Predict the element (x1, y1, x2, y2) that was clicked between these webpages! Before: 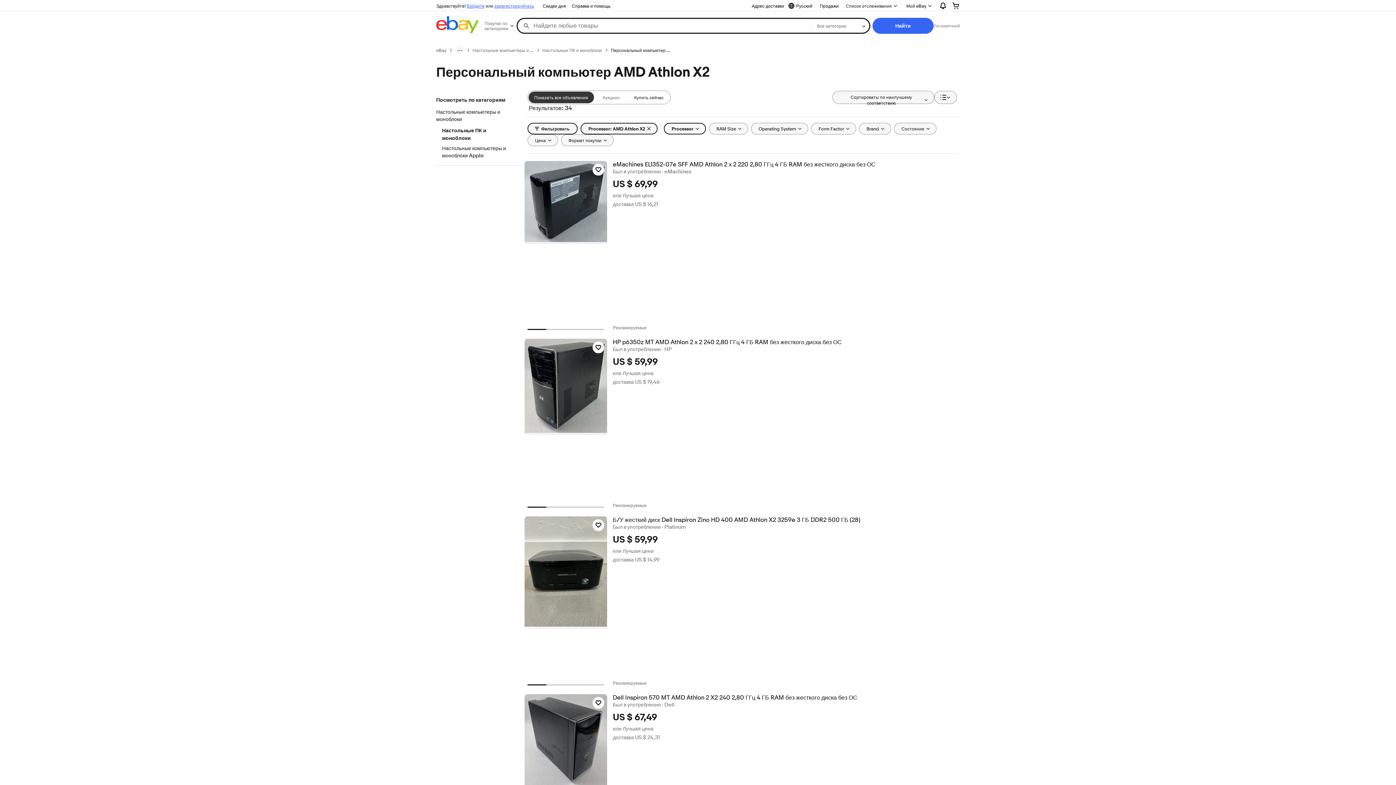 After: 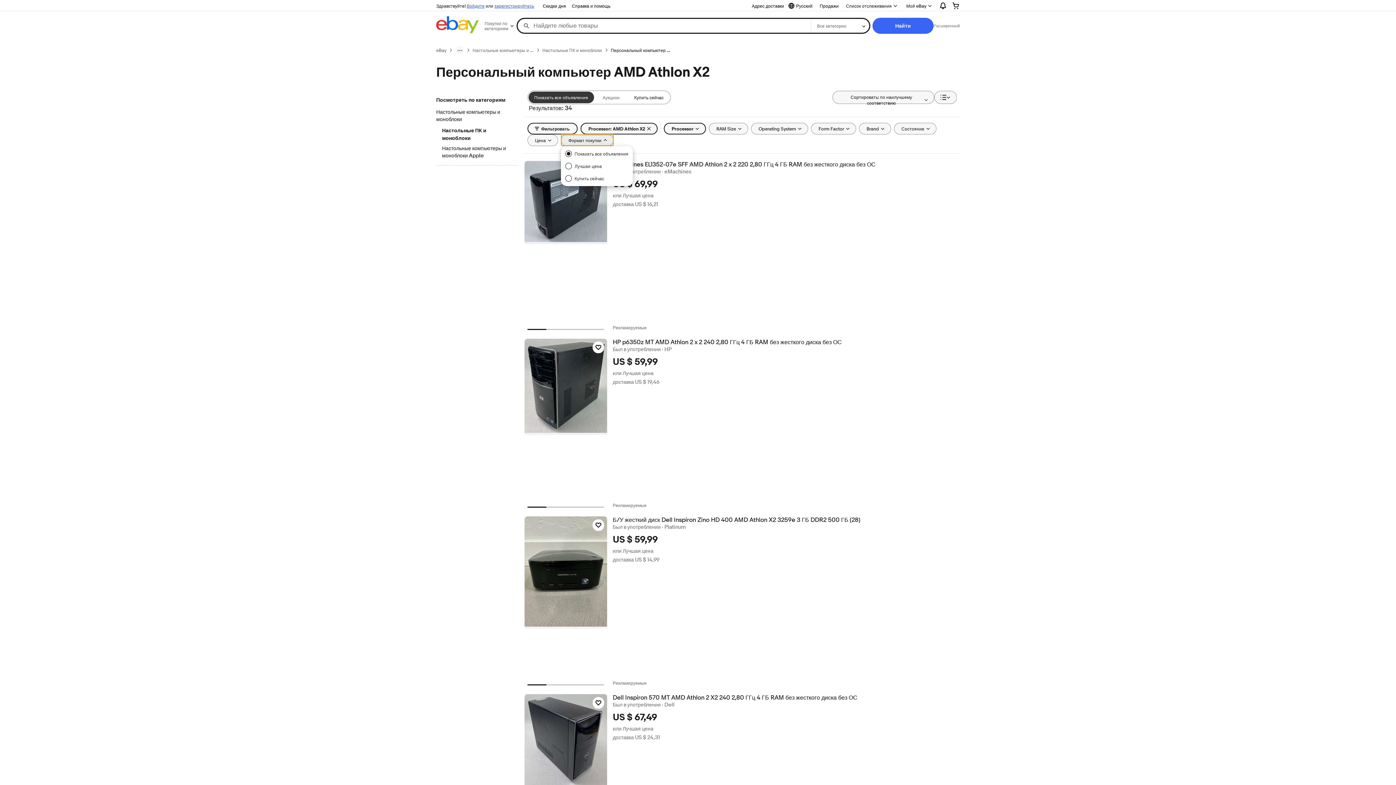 Action: label: Формат покупки bbox: (560, 134, 613, 146)